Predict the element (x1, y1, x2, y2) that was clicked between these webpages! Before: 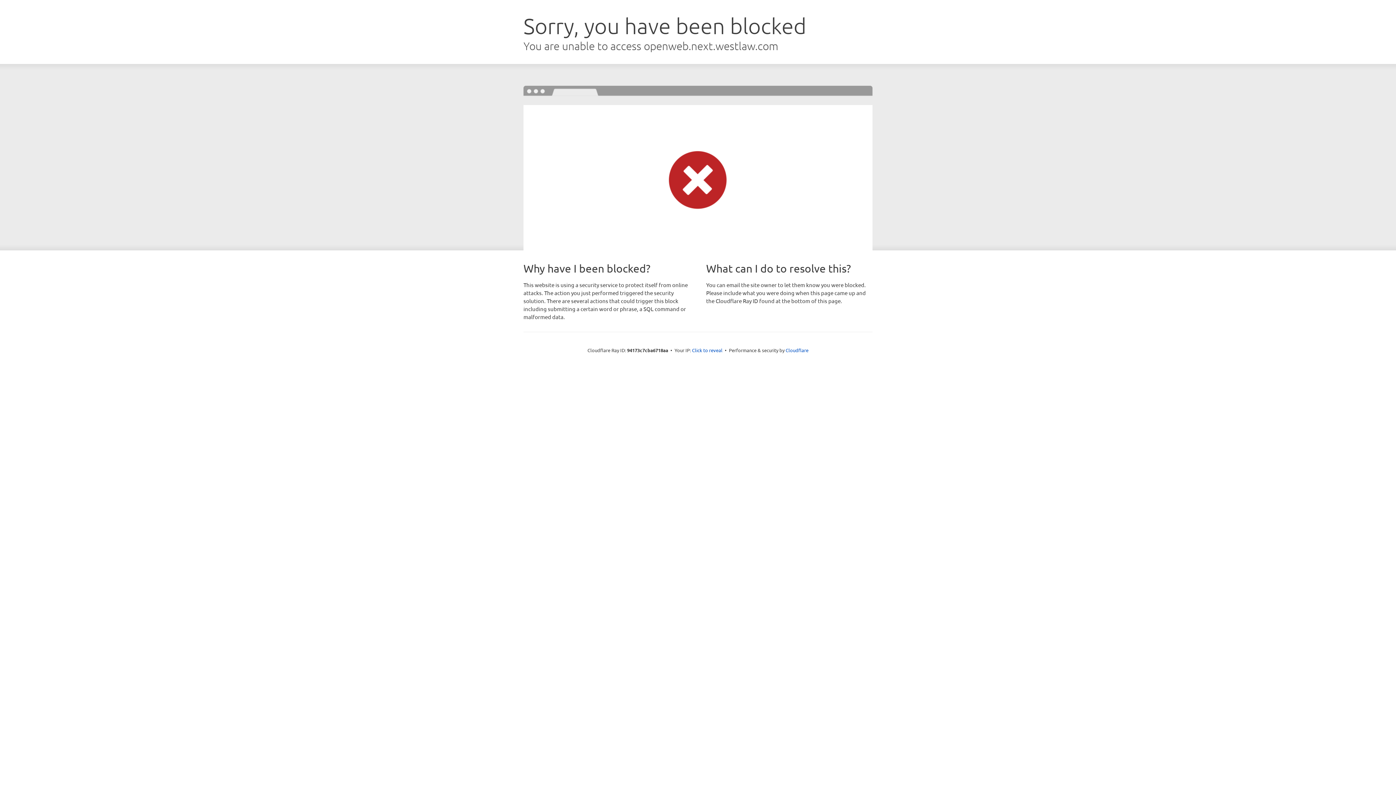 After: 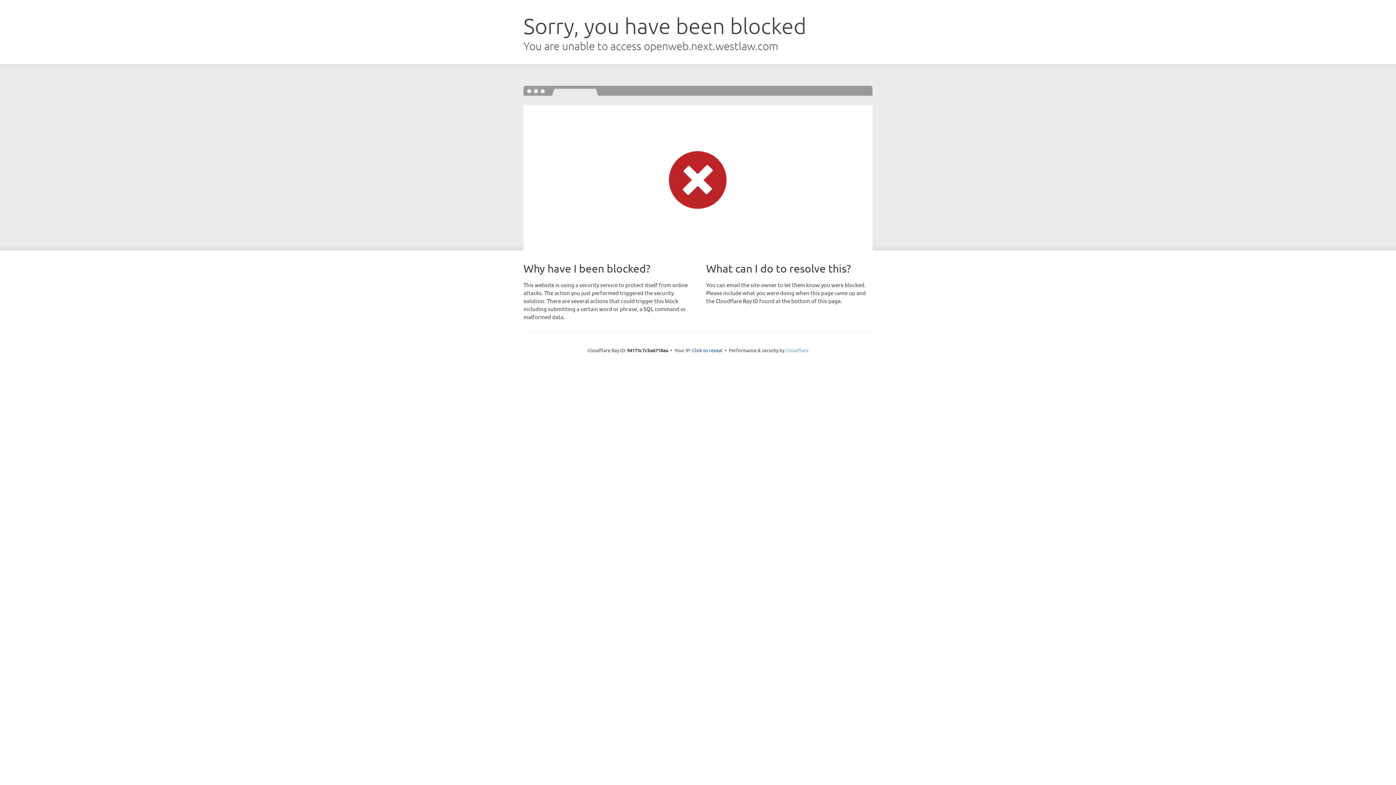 Action: bbox: (785, 347, 808, 353) label: Cloudflare